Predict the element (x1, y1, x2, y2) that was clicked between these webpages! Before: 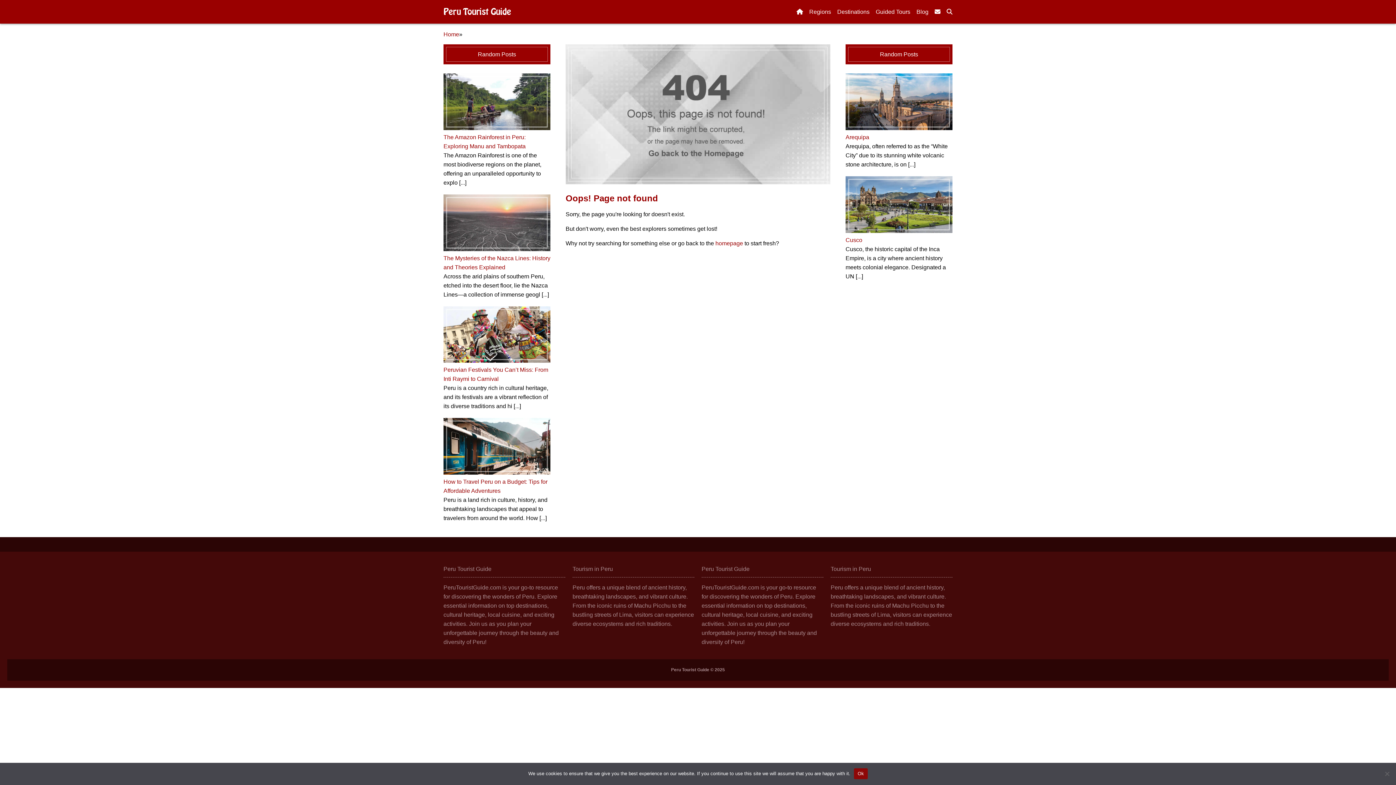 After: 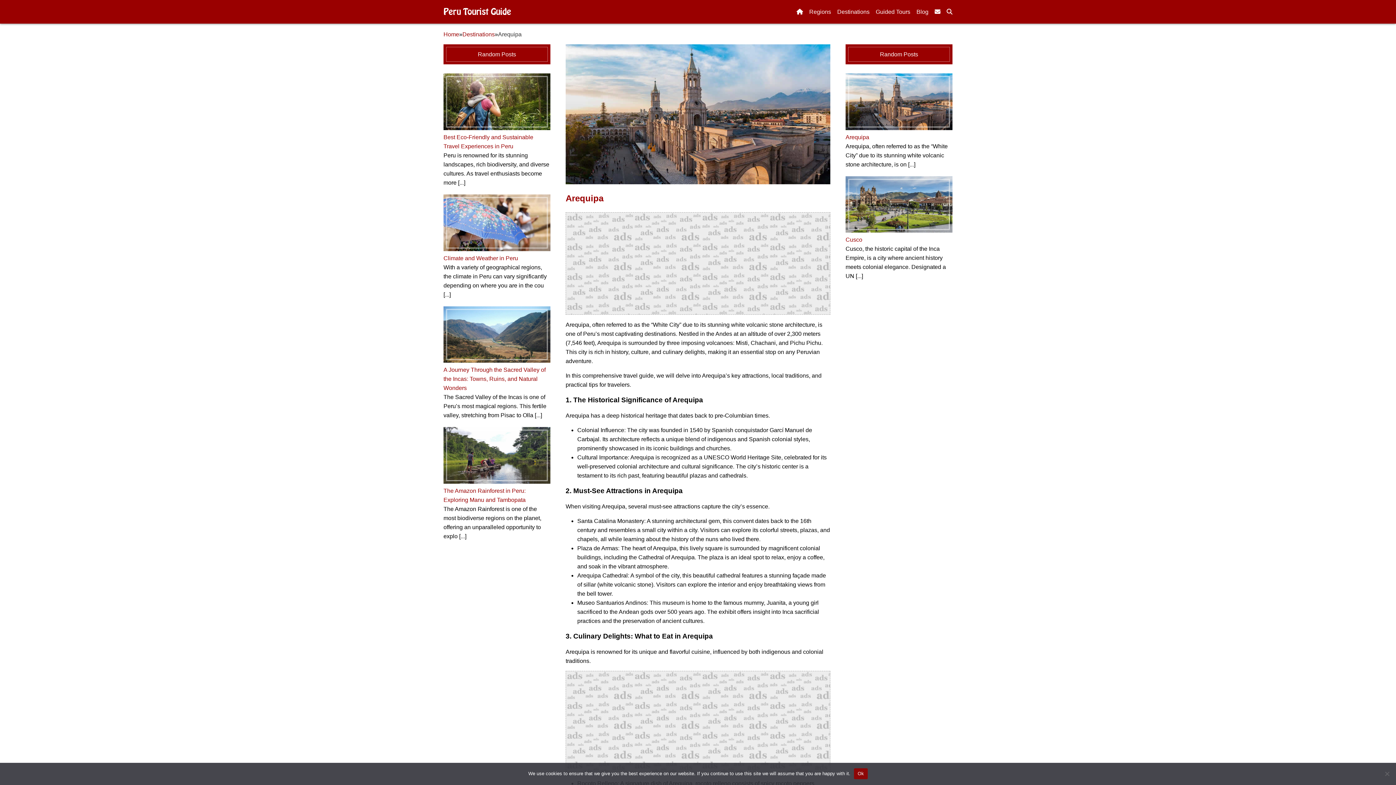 Action: label: Arequipa bbox: (845, 134, 869, 140)